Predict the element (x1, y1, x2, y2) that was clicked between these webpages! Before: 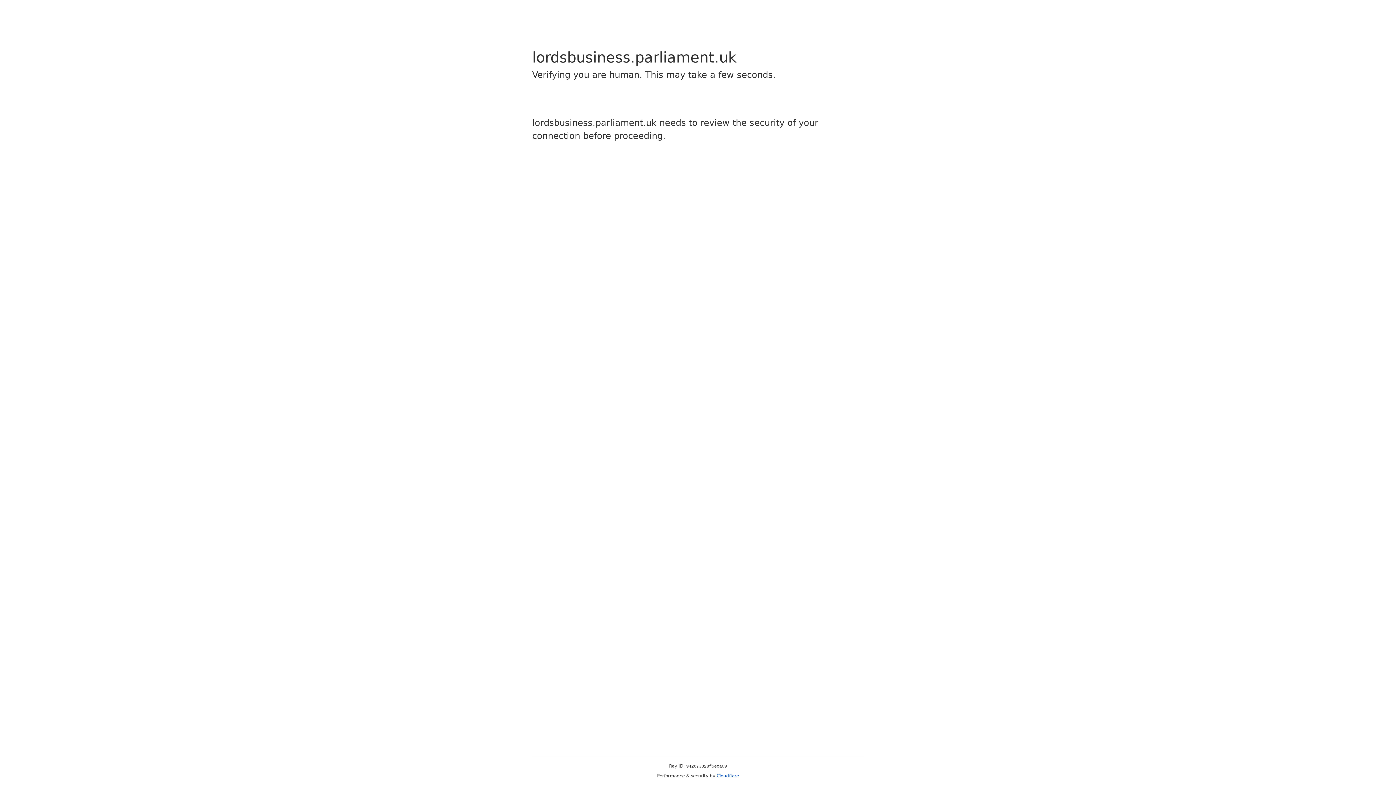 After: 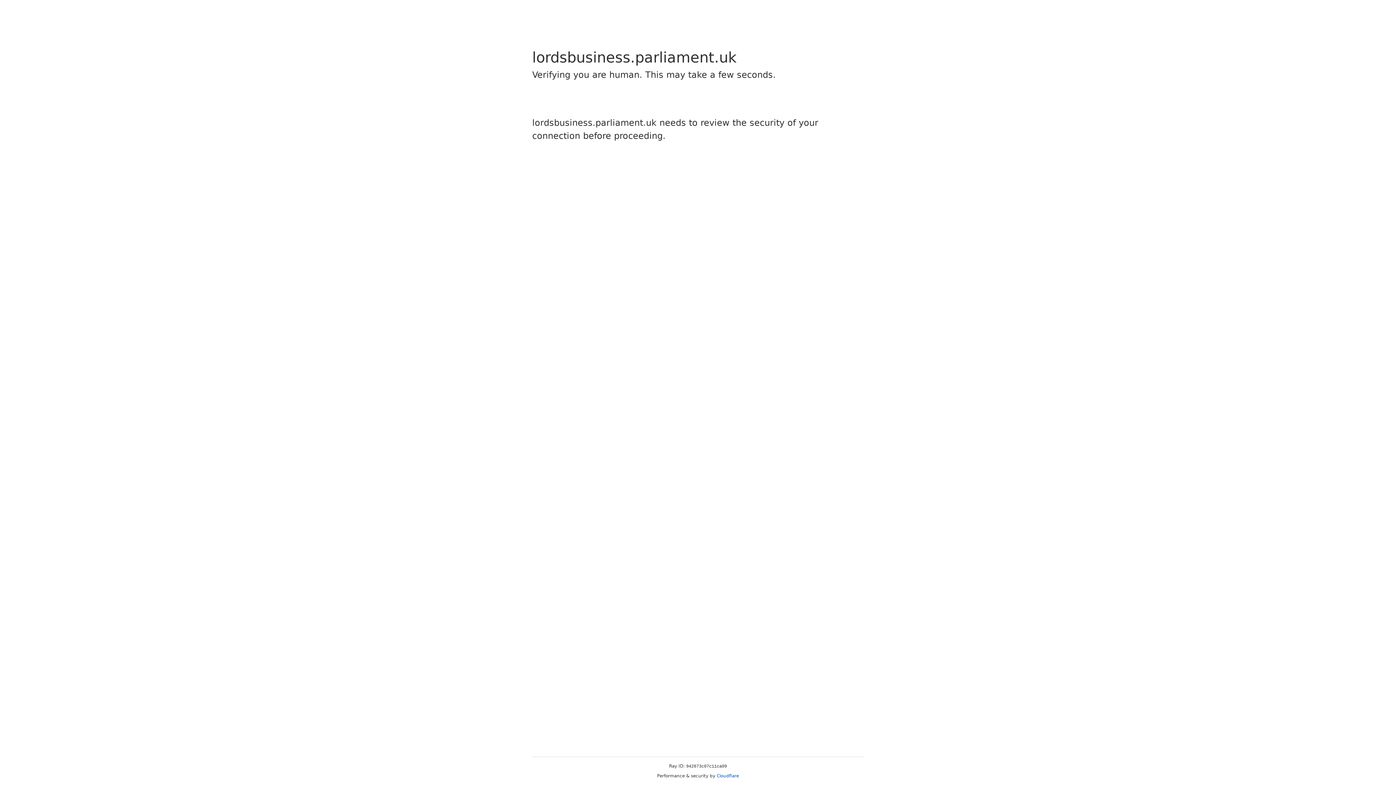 Action: label: Cloudflare bbox: (716, 773, 739, 778)